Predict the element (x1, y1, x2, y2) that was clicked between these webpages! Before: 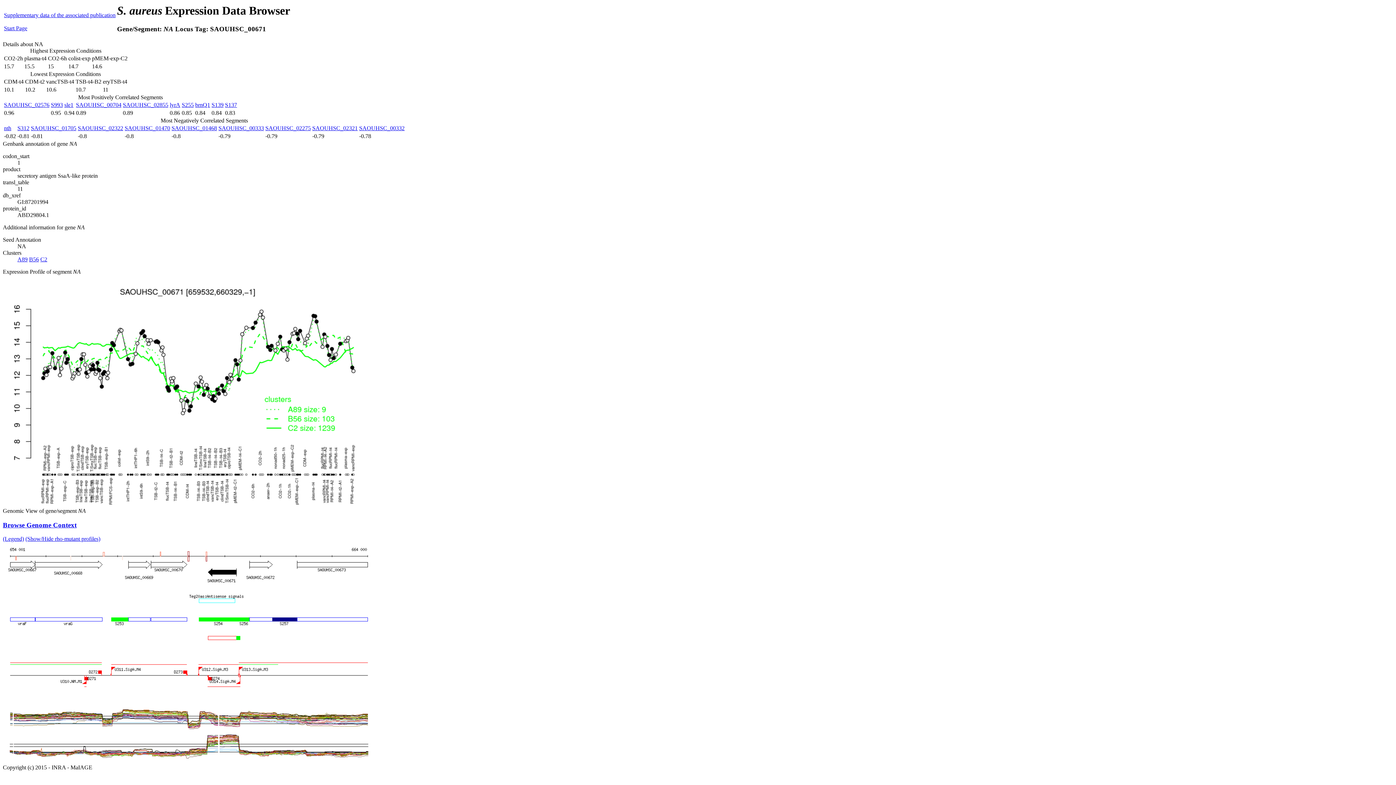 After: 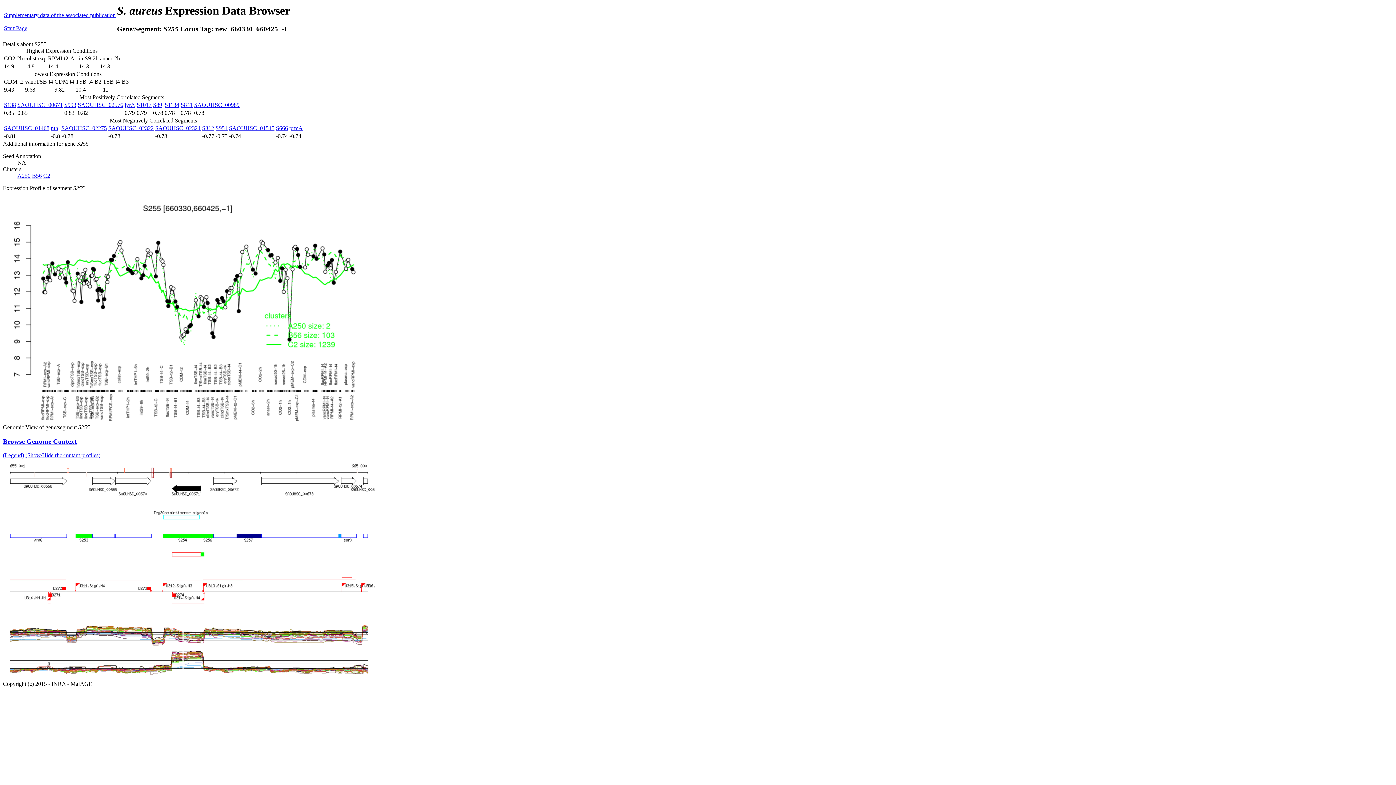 Action: bbox: (181, 101, 193, 108) label: S255